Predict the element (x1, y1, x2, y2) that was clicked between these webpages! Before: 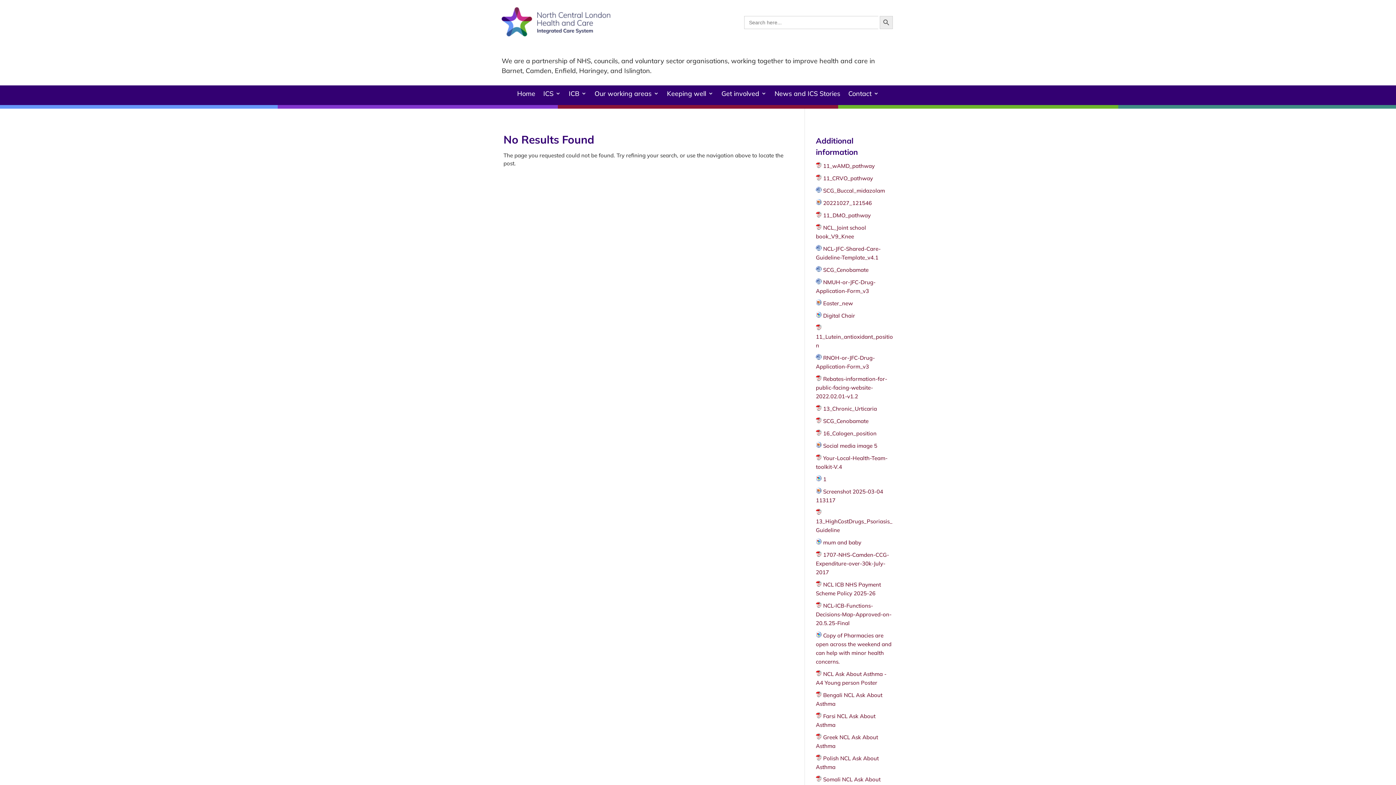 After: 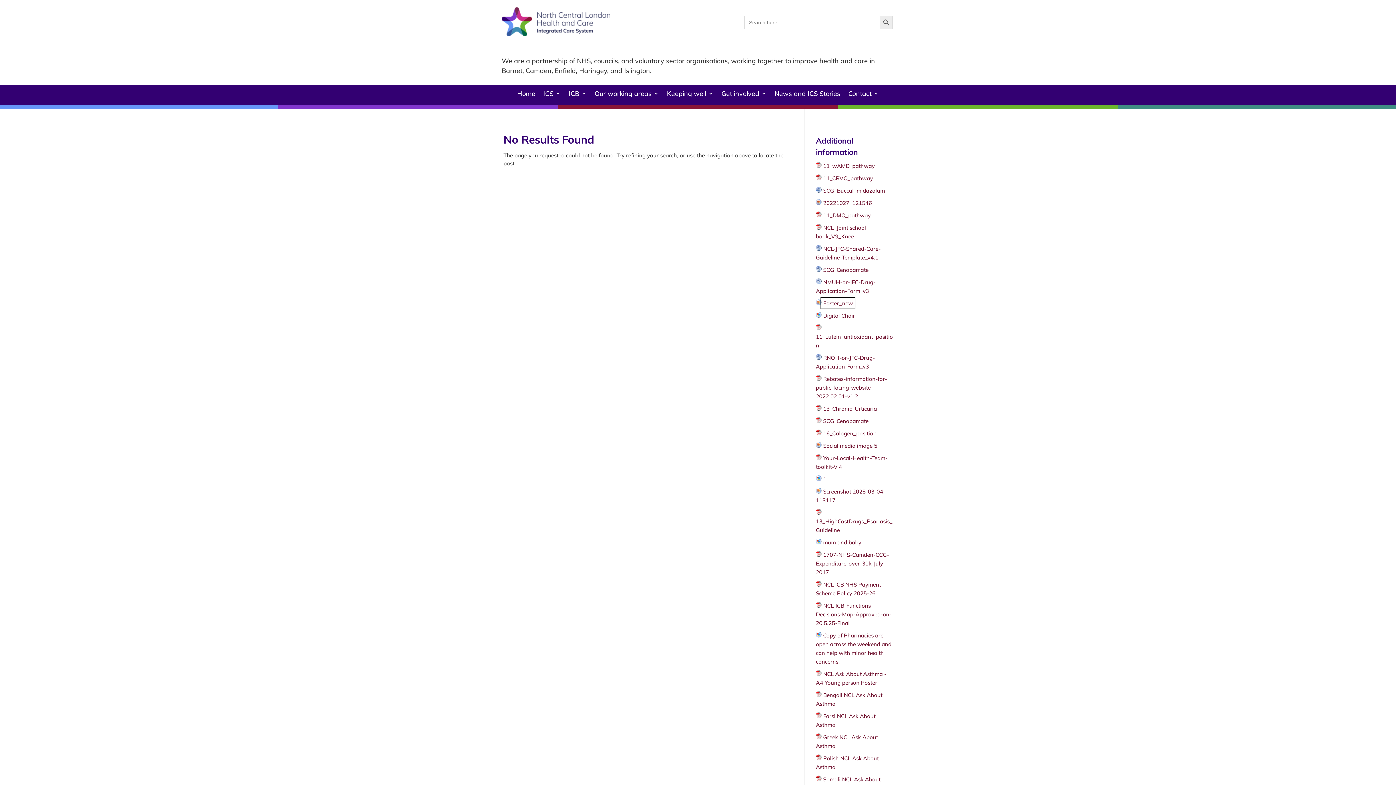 Action: bbox: (823, 299, 853, 306) label: Easter_new